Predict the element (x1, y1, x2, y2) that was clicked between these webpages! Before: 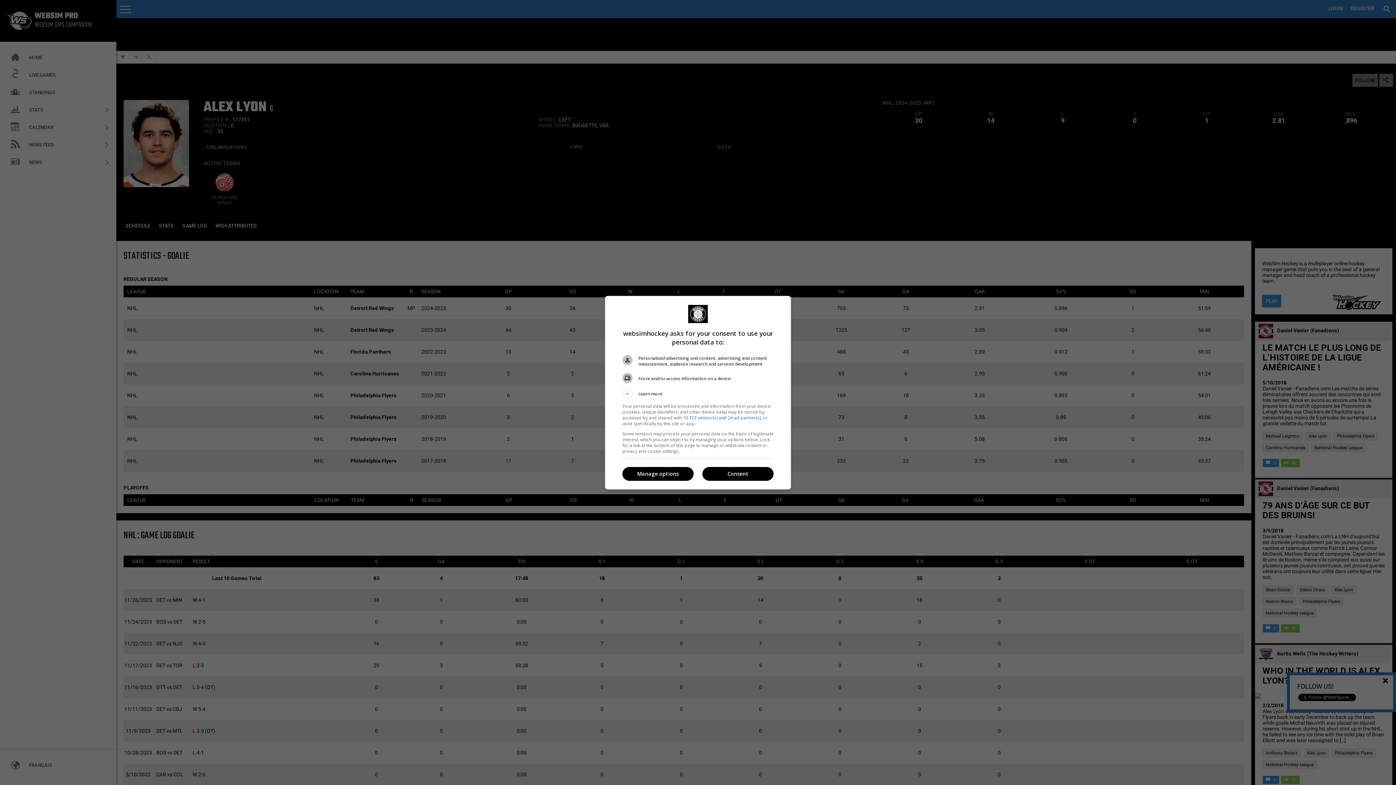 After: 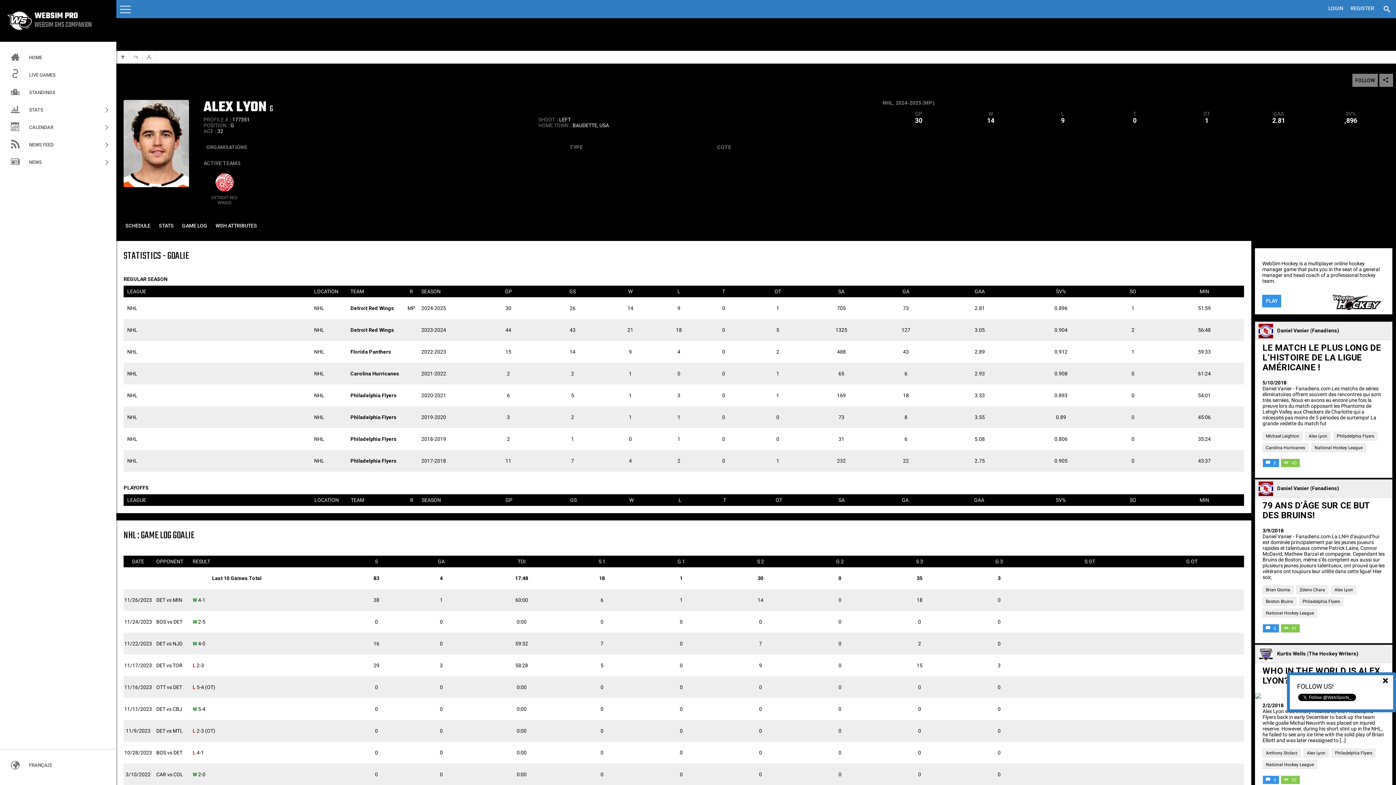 Action: bbox: (702, 467, 773, 481) label: Consent